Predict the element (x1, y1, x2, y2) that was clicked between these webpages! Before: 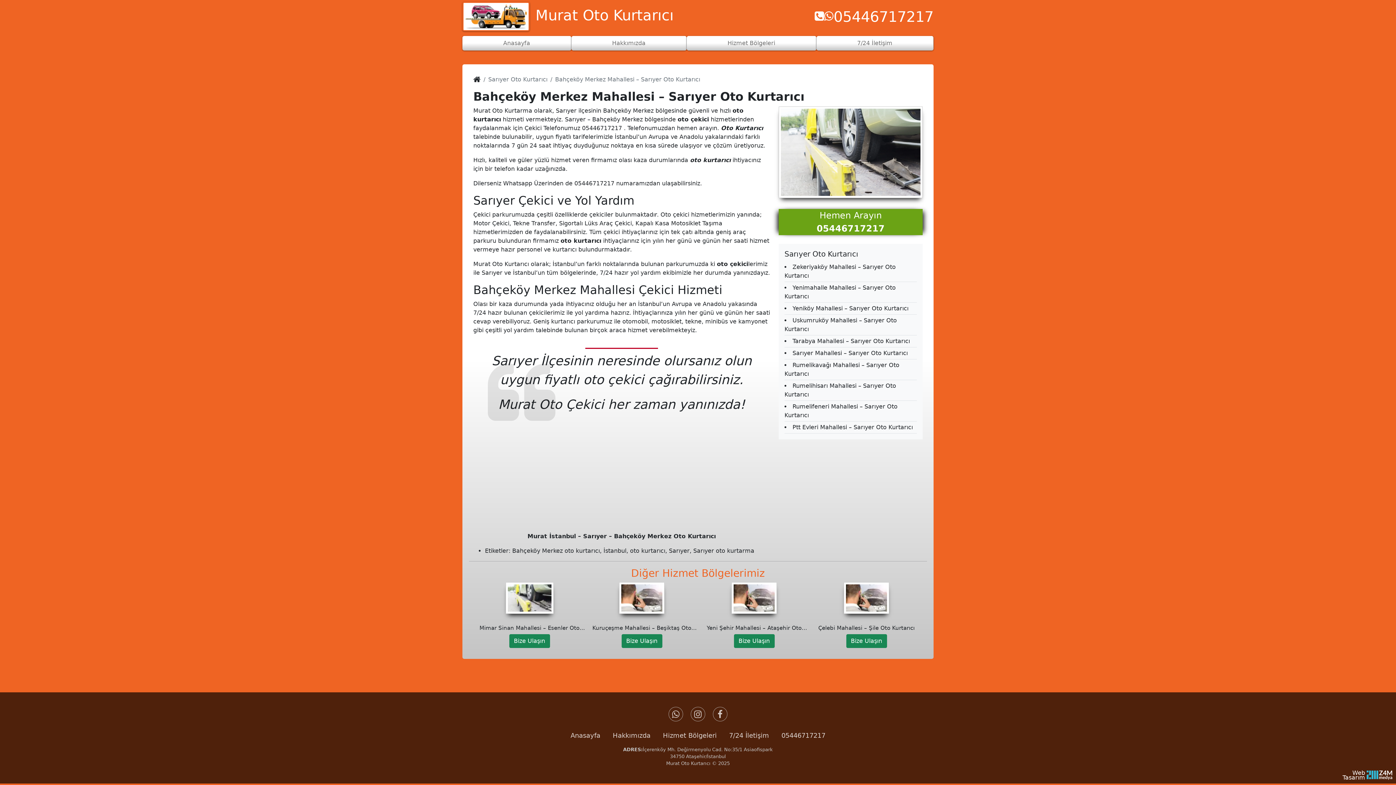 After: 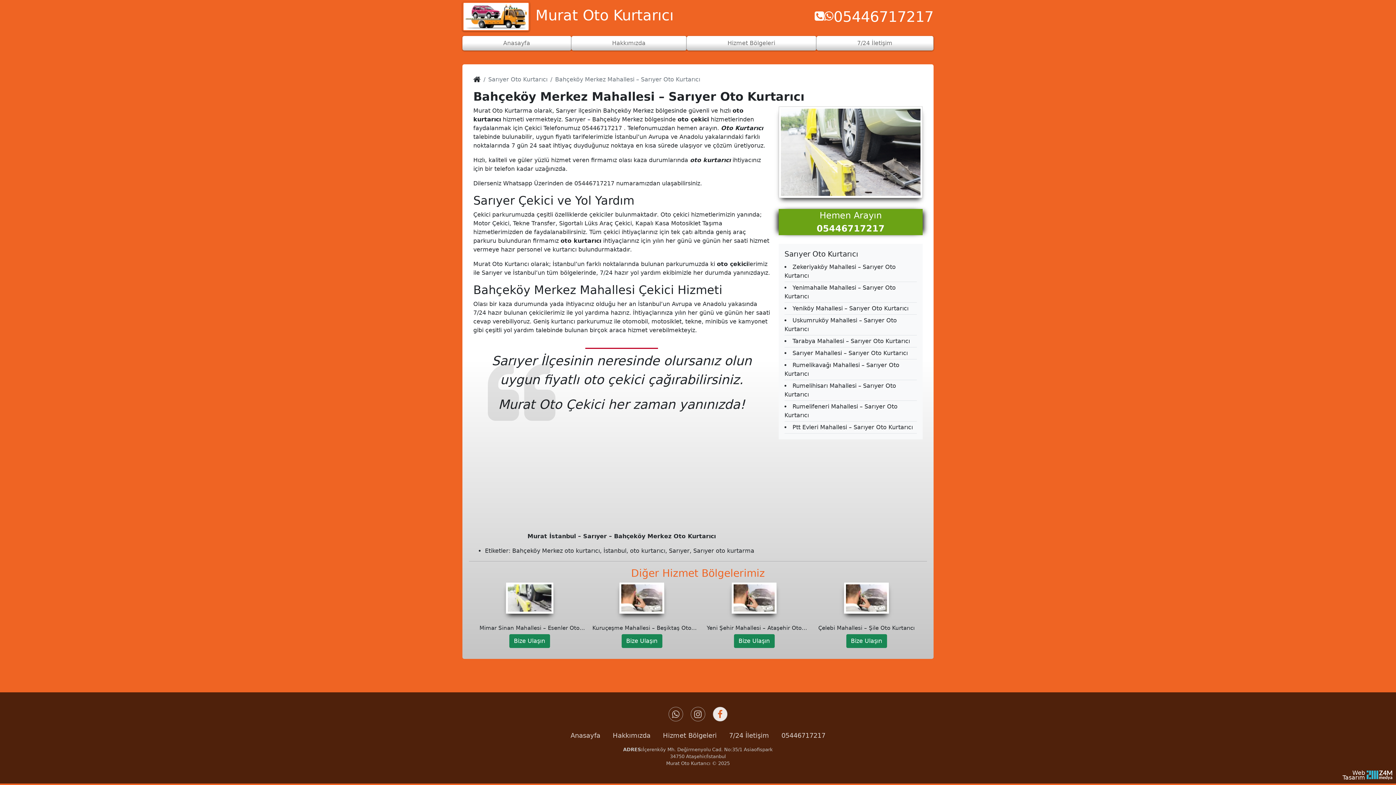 Action: bbox: (713, 707, 727, 721)